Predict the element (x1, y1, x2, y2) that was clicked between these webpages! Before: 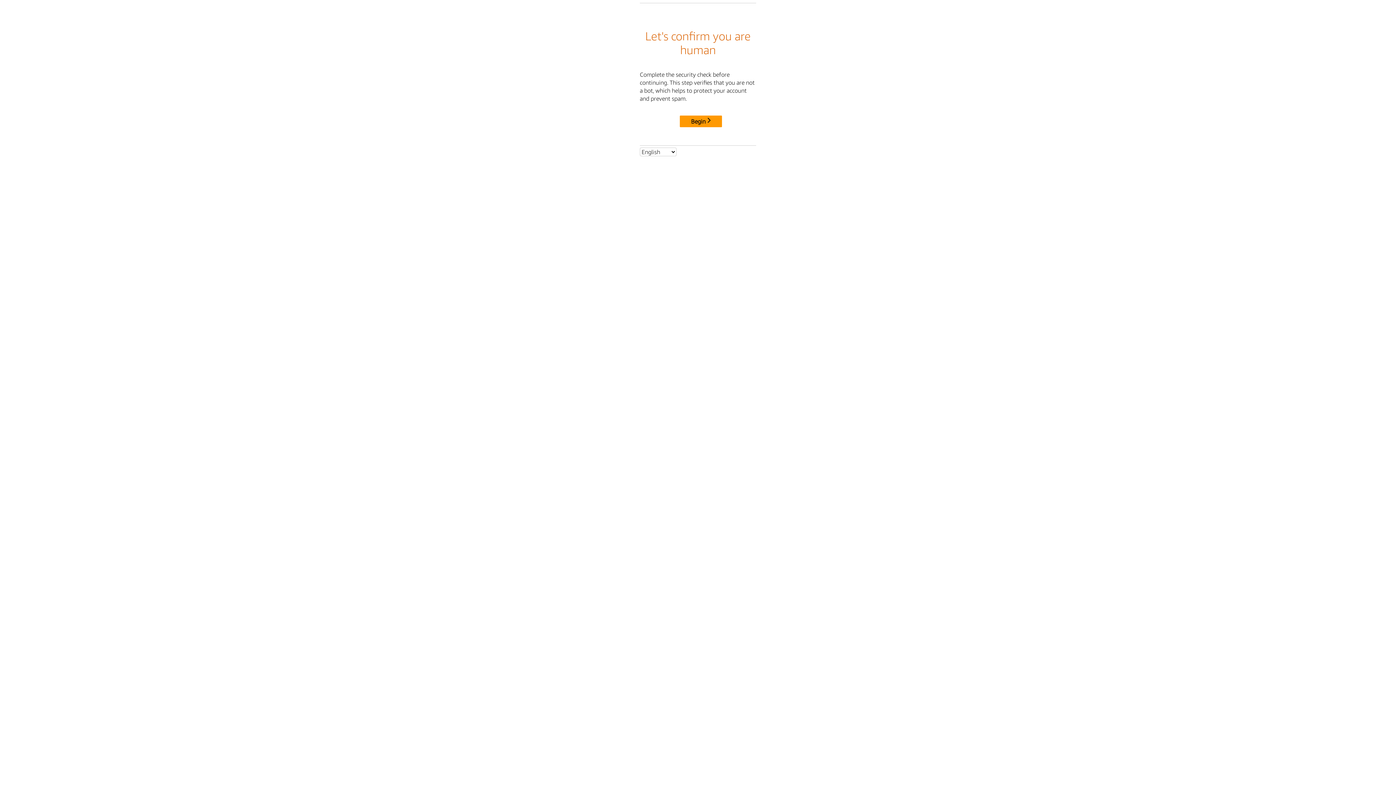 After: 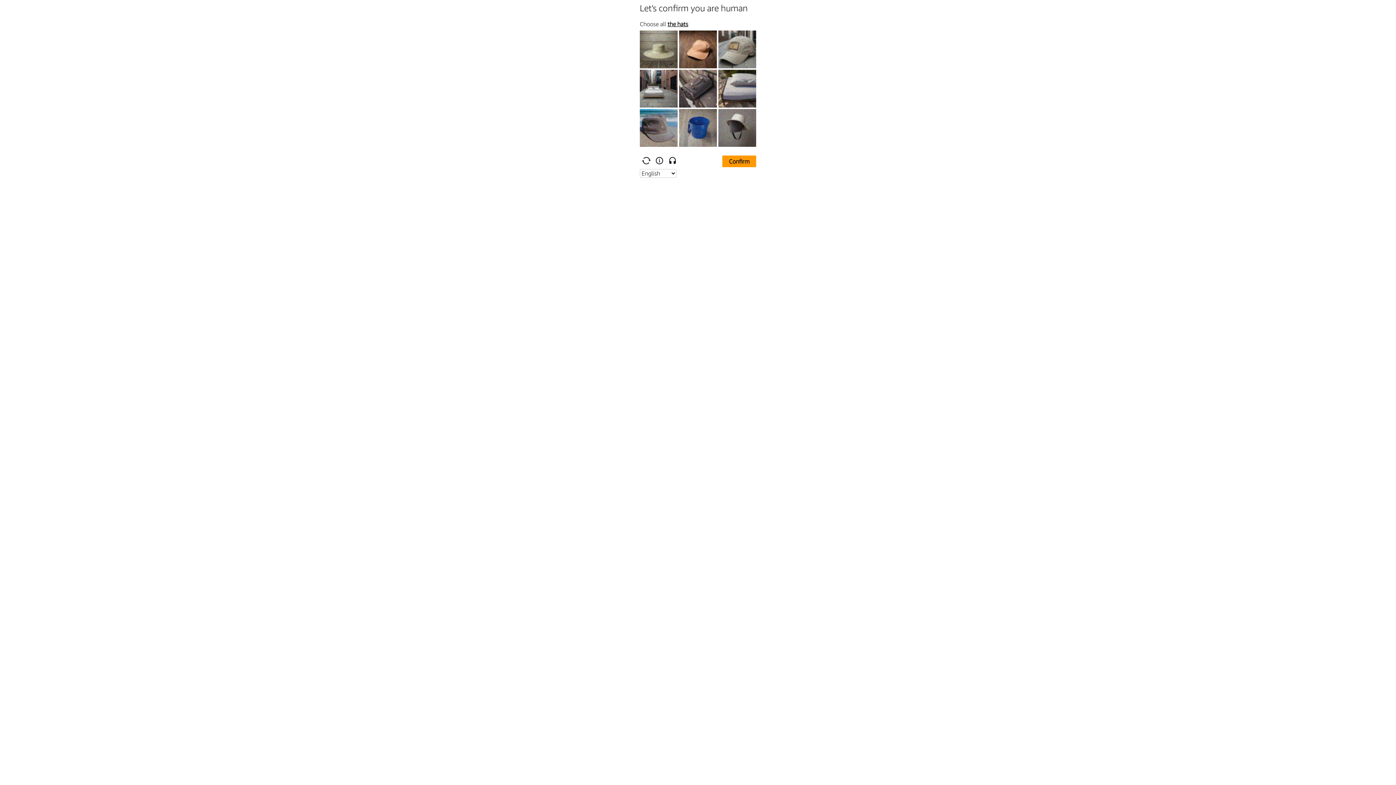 Action: bbox: (680, 115, 722, 127) label: Begin